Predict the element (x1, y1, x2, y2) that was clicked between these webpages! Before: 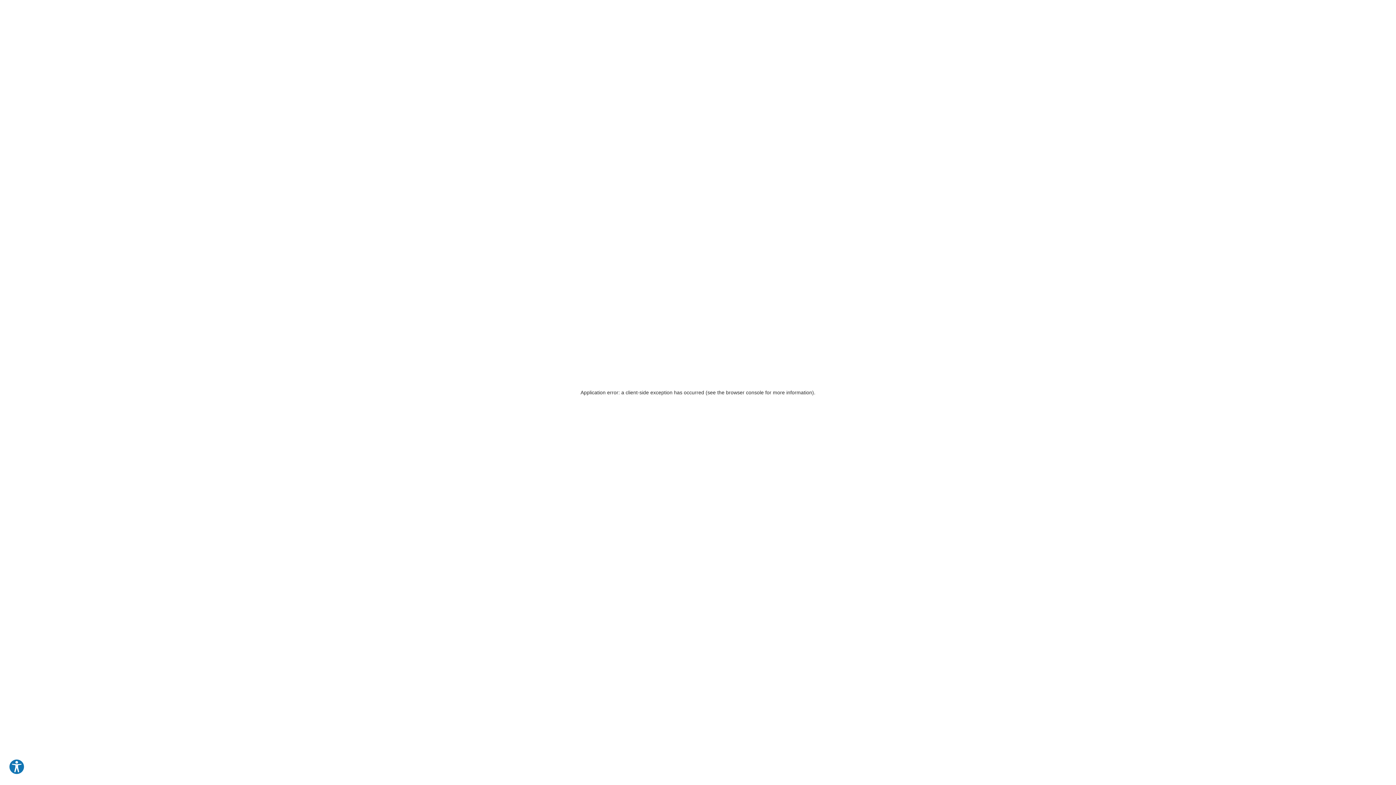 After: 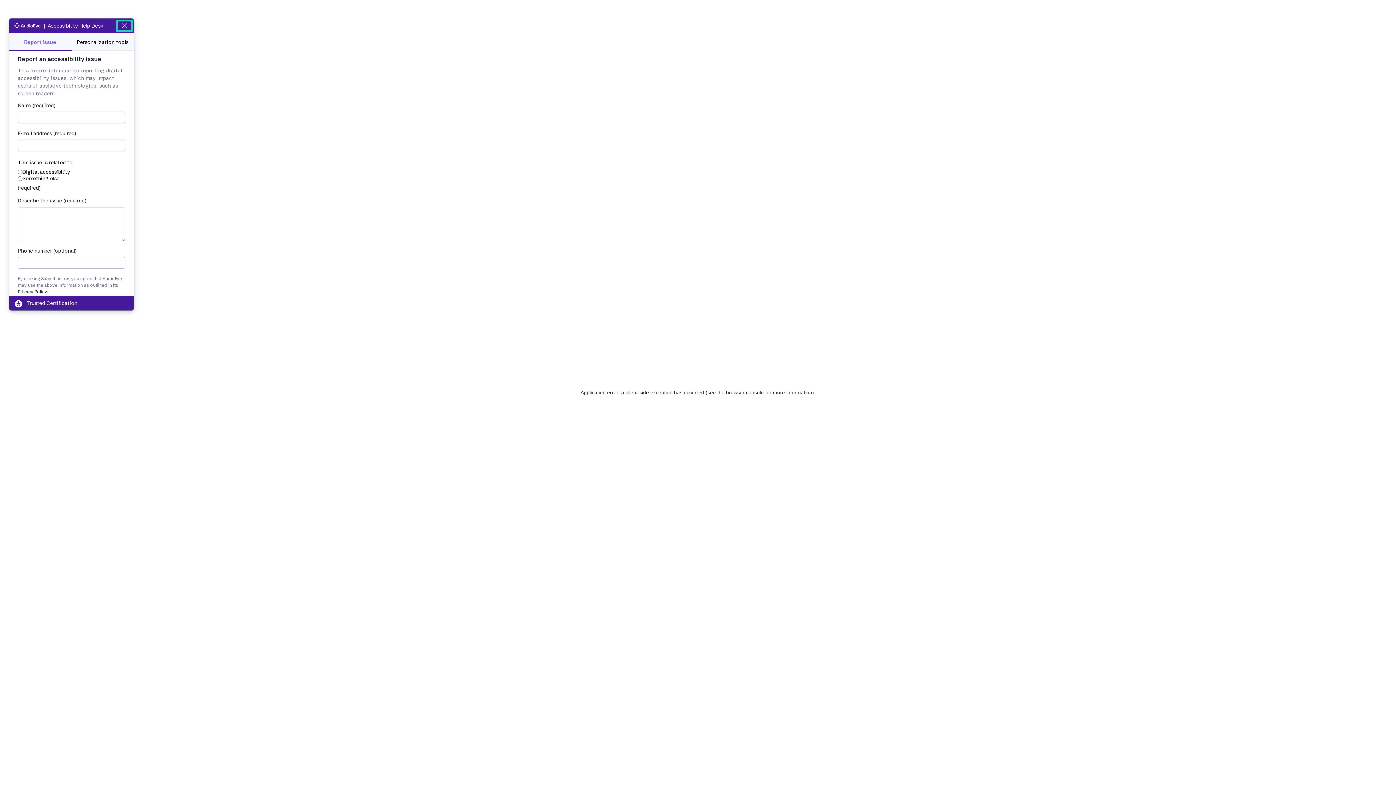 Action: label: Explore your accessibility options bbox: (8, 759, 24, 775)